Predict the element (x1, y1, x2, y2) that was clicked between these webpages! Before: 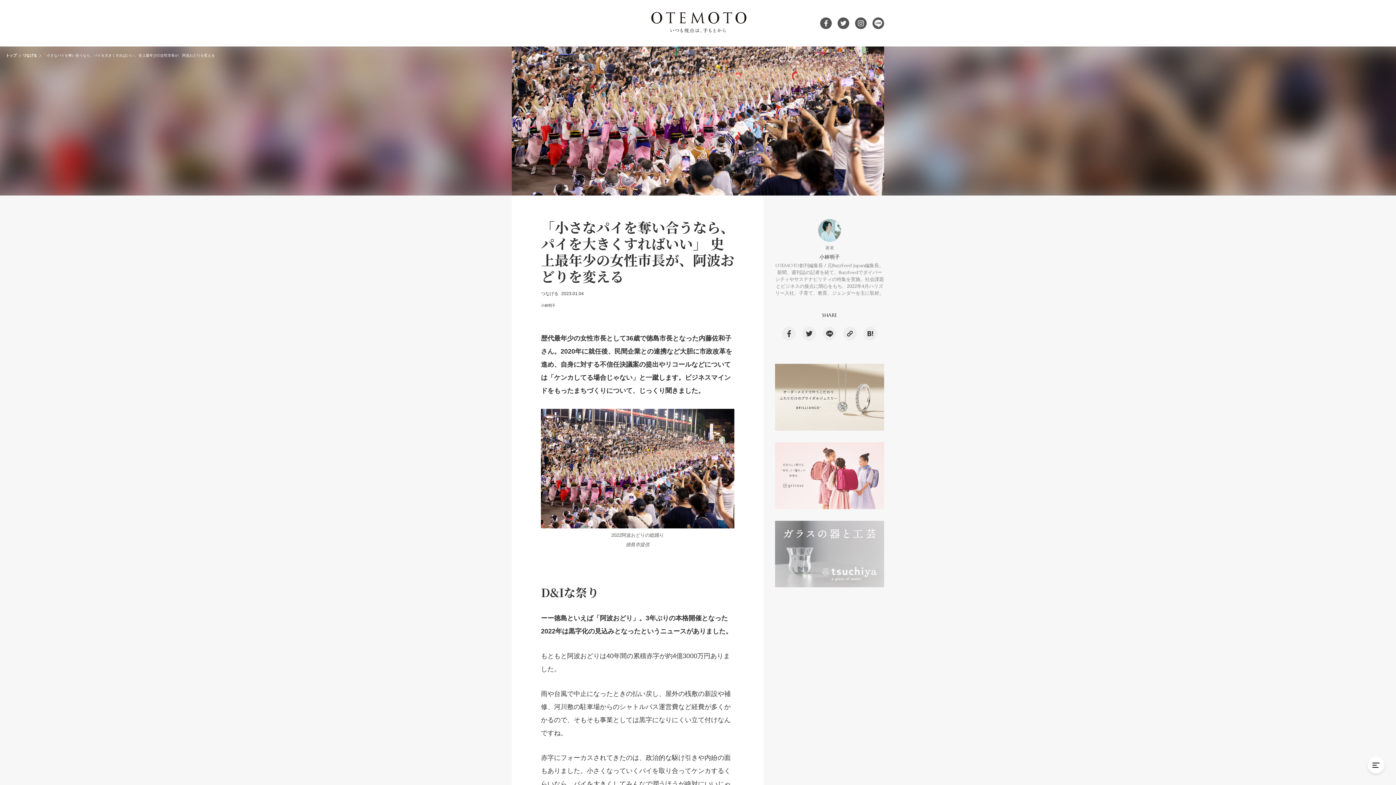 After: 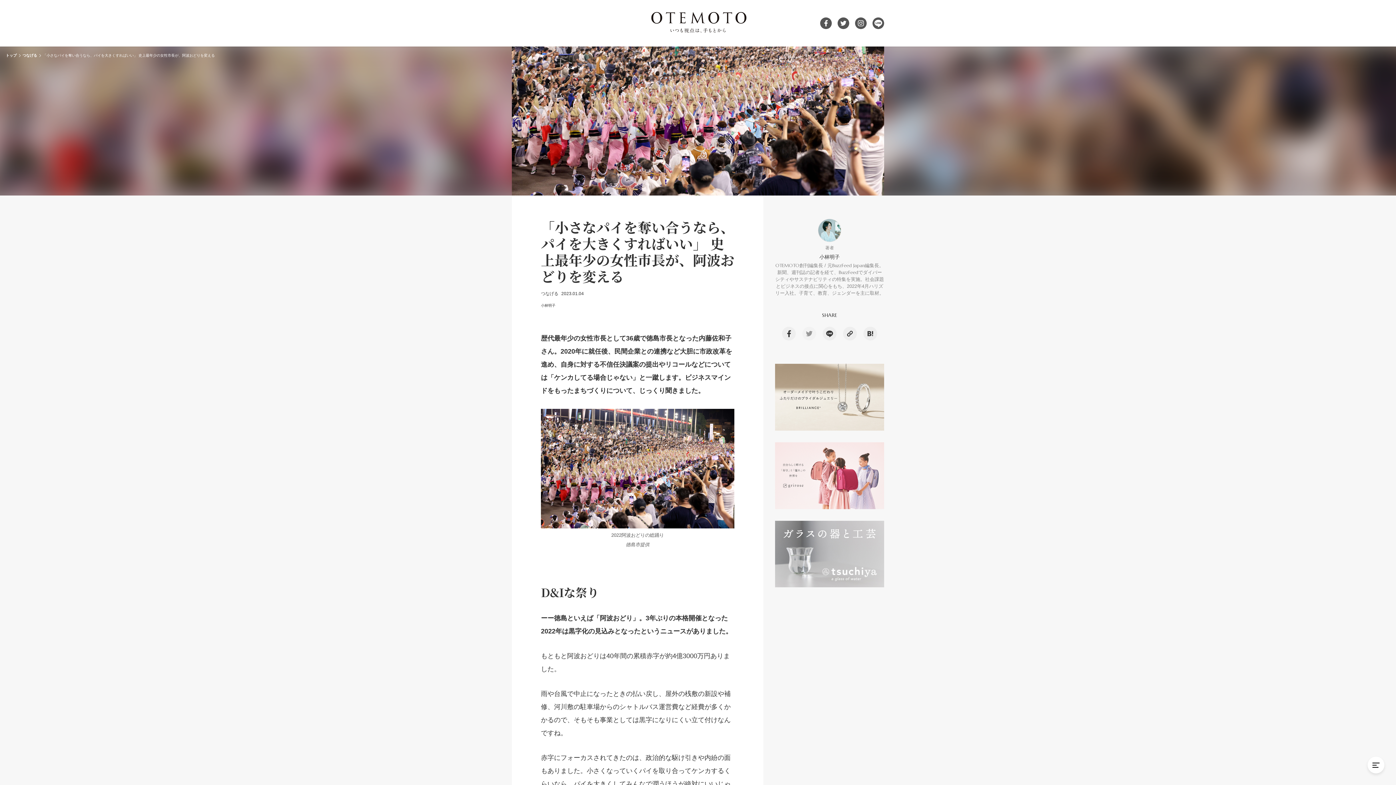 Action: bbox: (802, 326, 816, 340)